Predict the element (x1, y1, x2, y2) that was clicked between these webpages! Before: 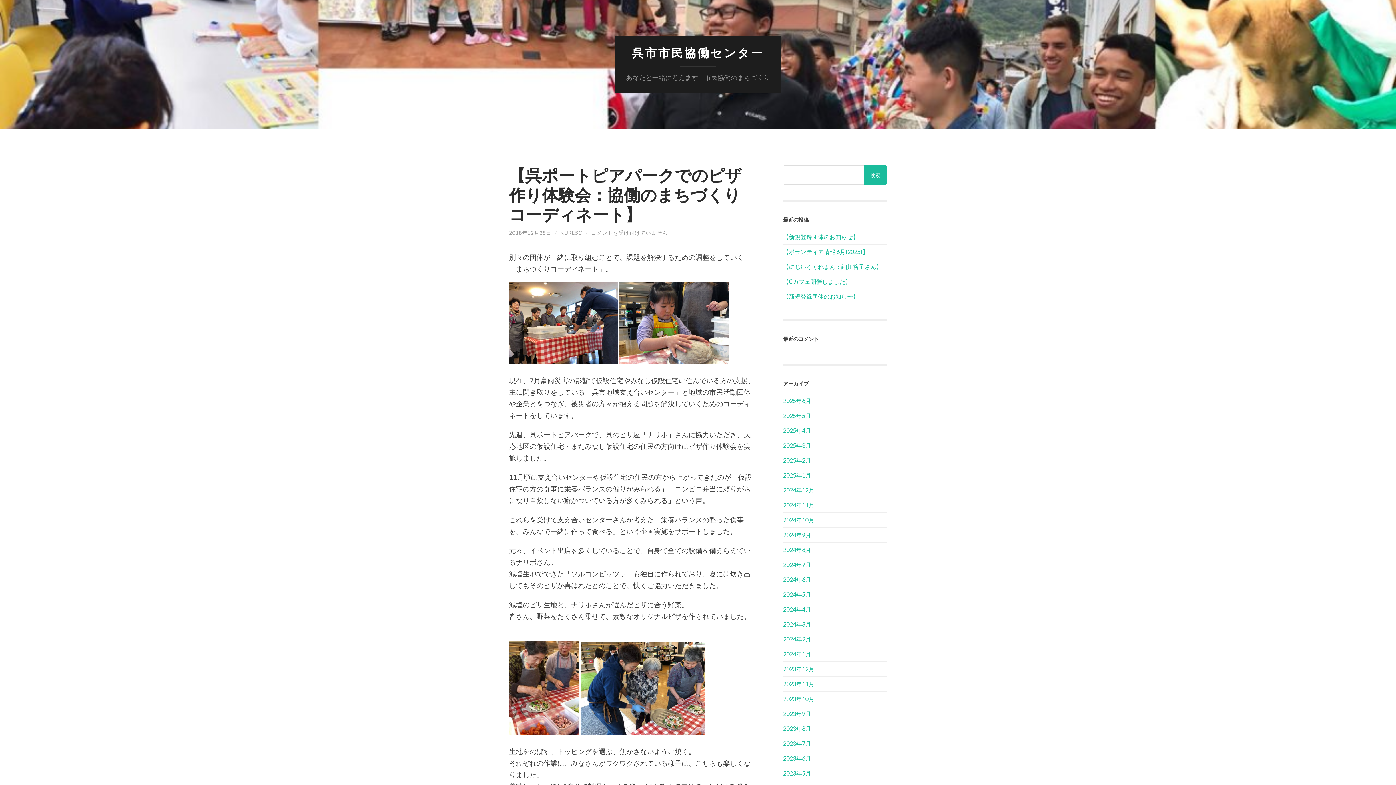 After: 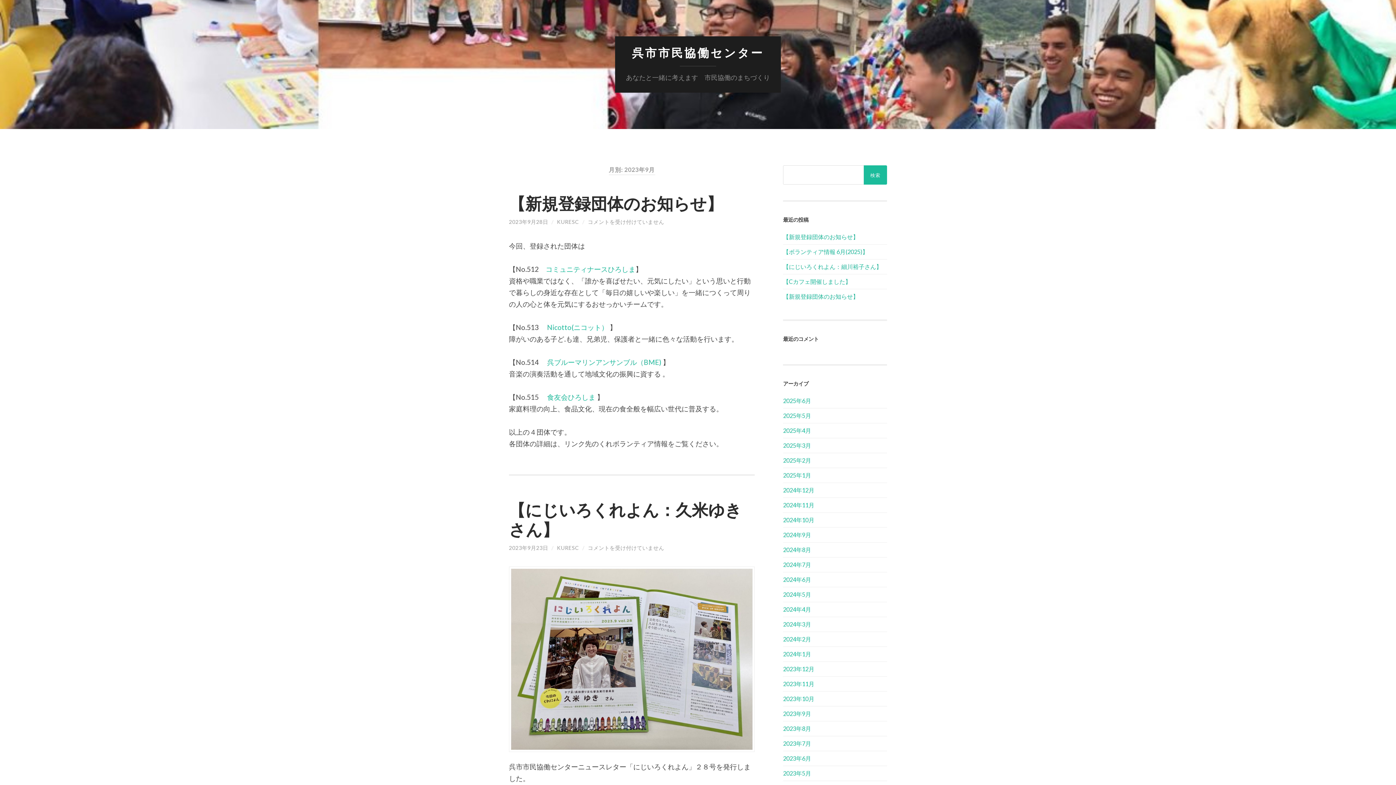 Action: bbox: (783, 710, 811, 717) label: 2023年9月